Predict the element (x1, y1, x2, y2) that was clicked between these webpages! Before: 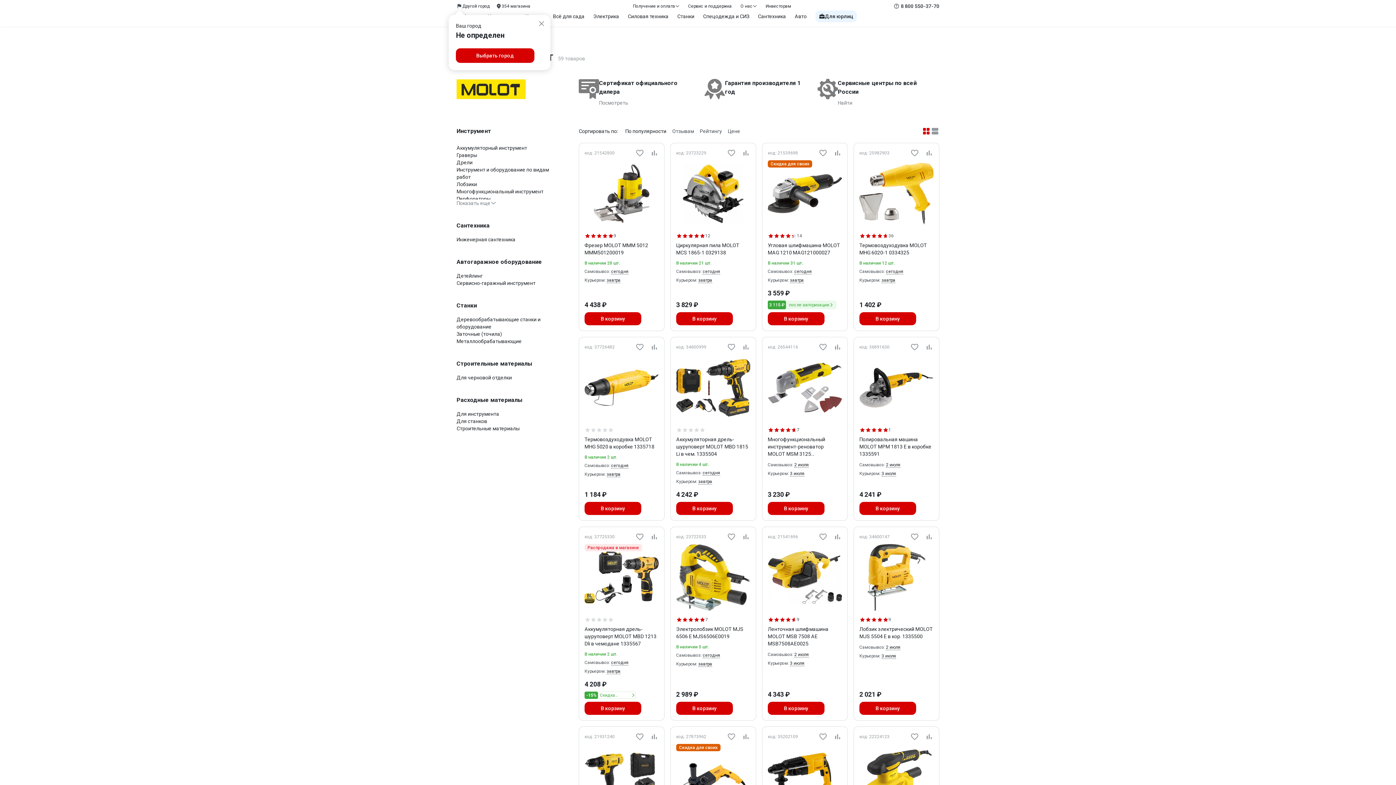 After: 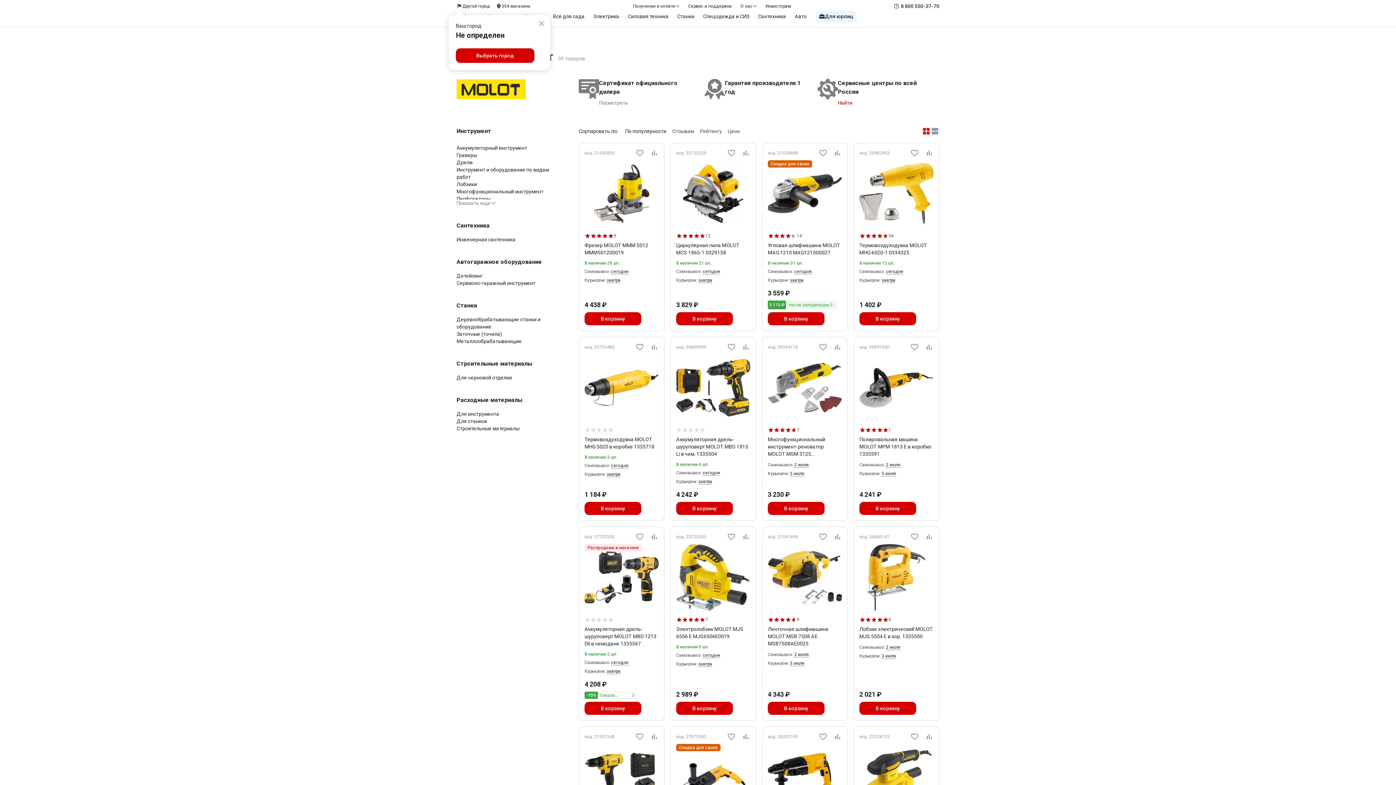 Action: bbox: (838, 99, 852, 106) label: Найти